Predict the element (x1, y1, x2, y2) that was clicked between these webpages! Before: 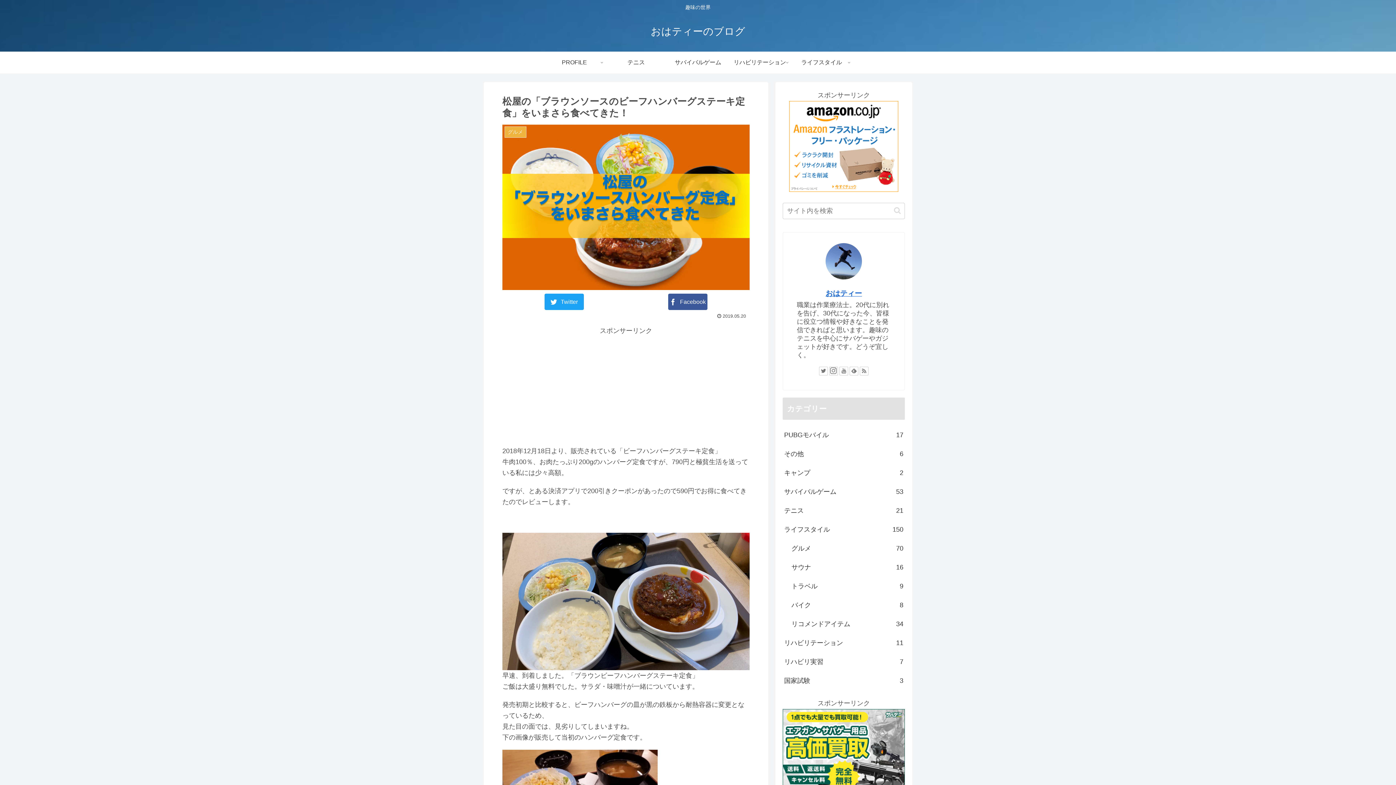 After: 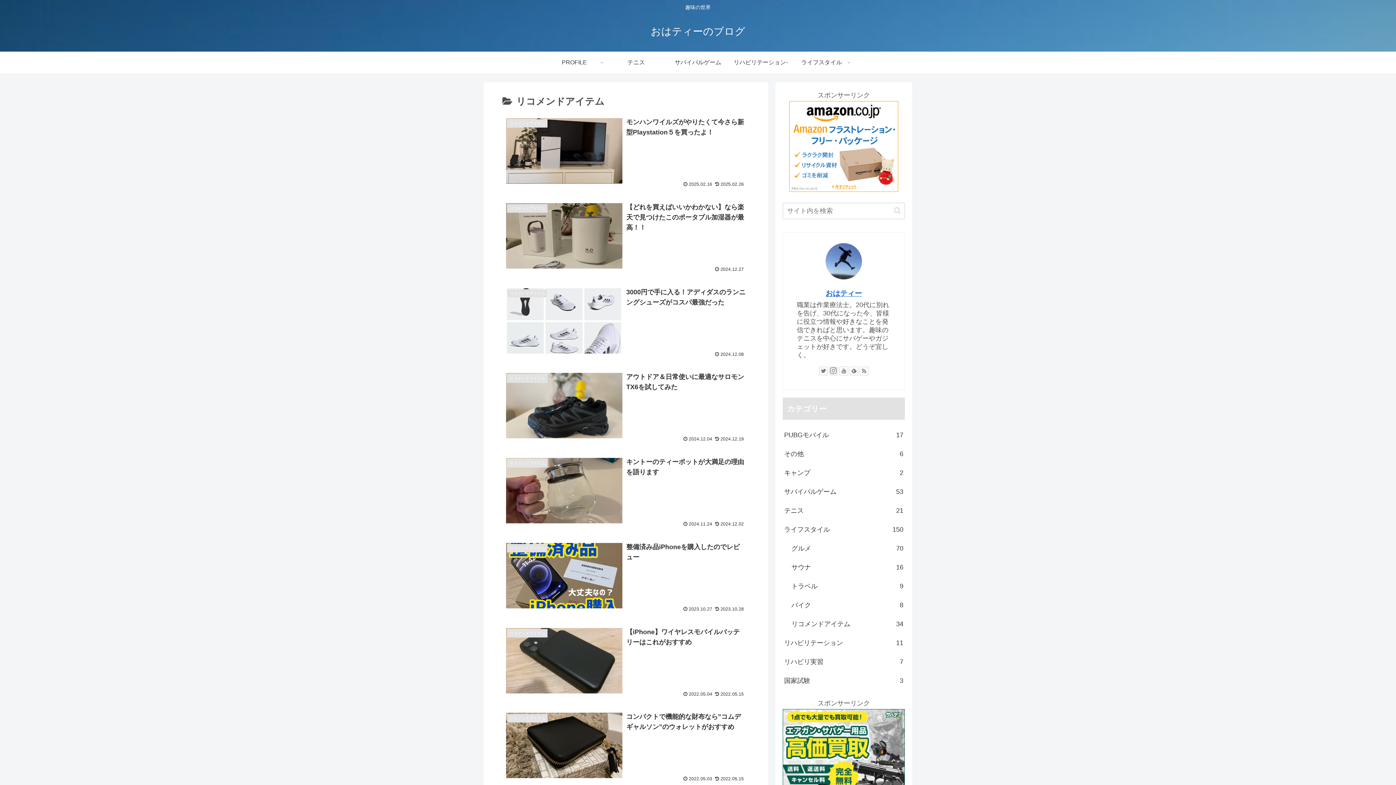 Action: label: リコメンドアイテム
34 bbox: (790, 615, 905, 633)